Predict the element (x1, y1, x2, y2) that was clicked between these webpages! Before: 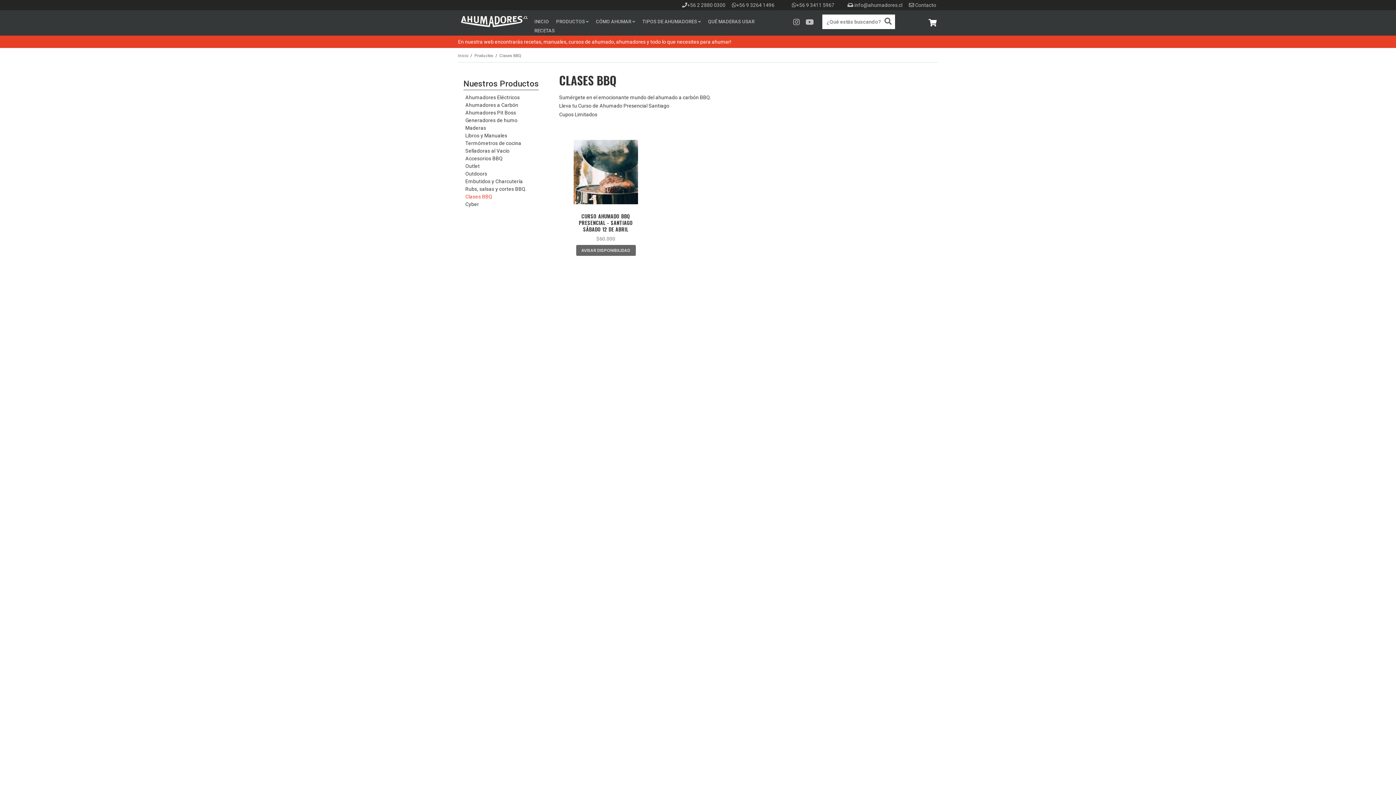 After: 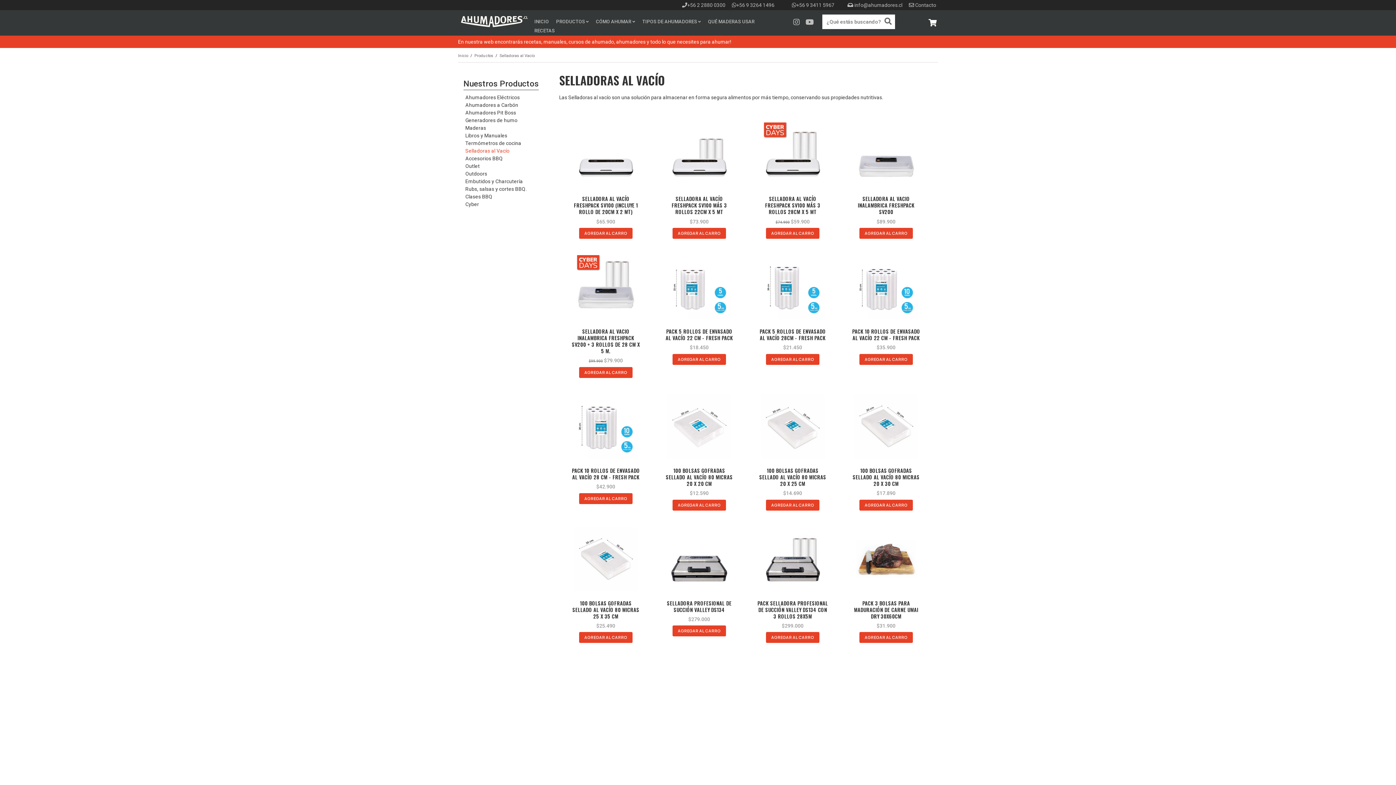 Action: bbox: (465, 147, 509, 153) label: Selladoras al Vacío